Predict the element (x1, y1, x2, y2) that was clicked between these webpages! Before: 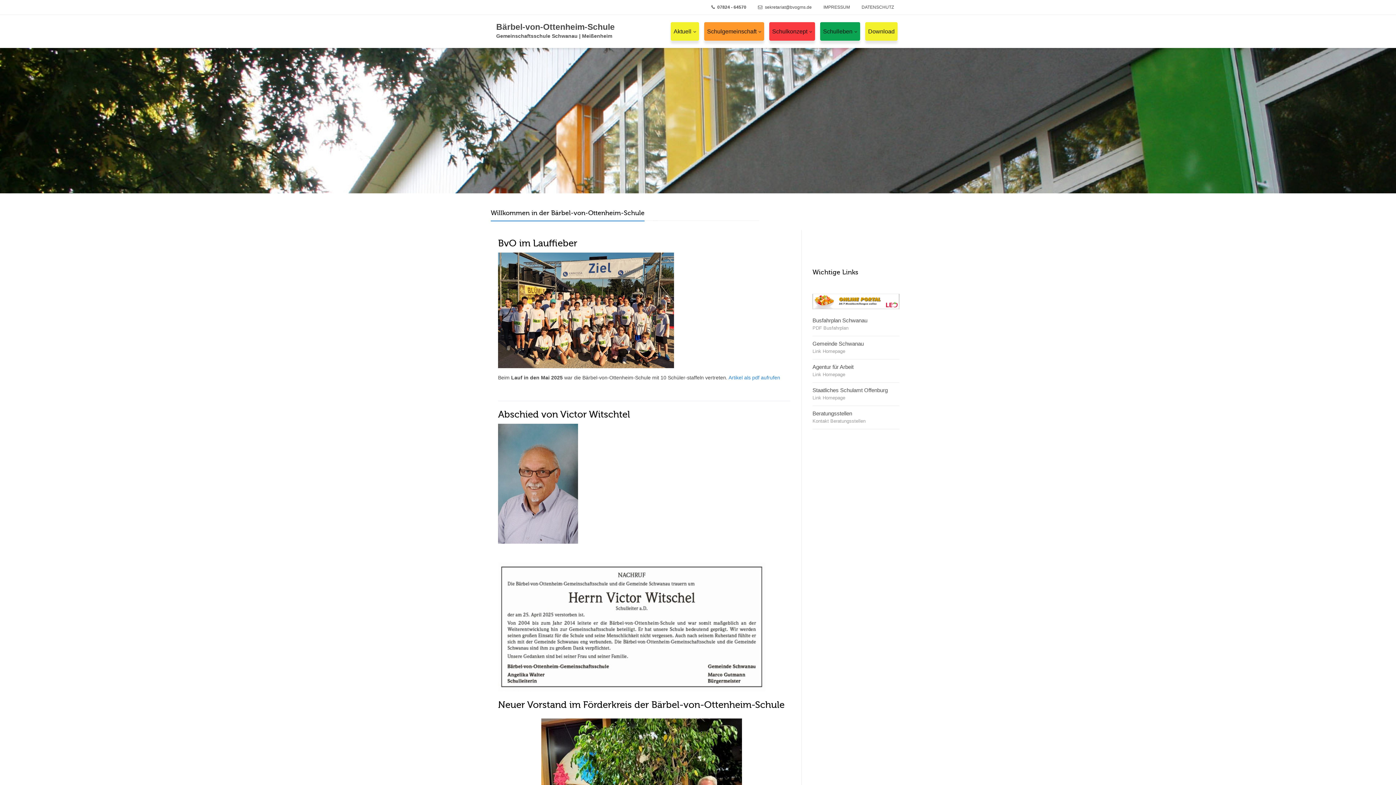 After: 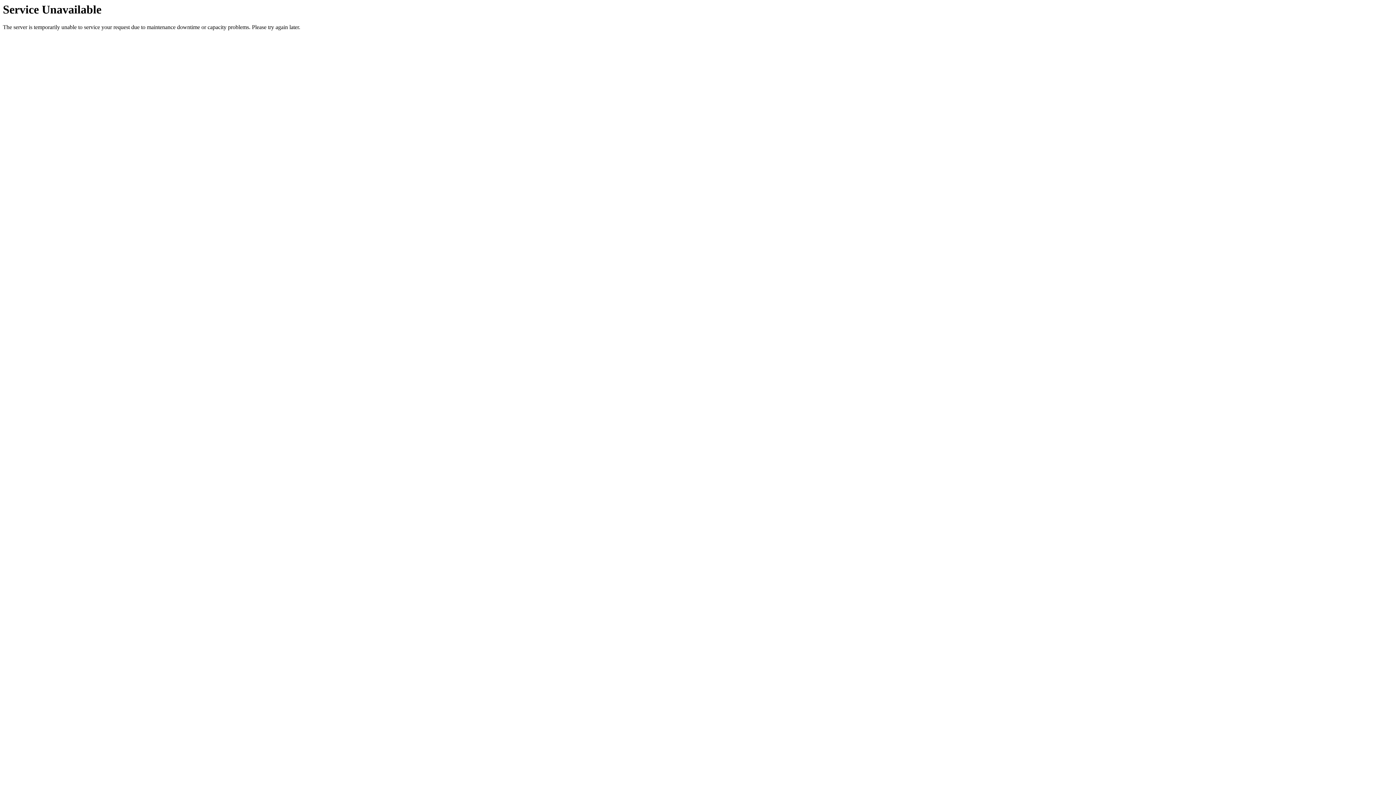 Action: bbox: (865, 22, 897, 40) label: Download